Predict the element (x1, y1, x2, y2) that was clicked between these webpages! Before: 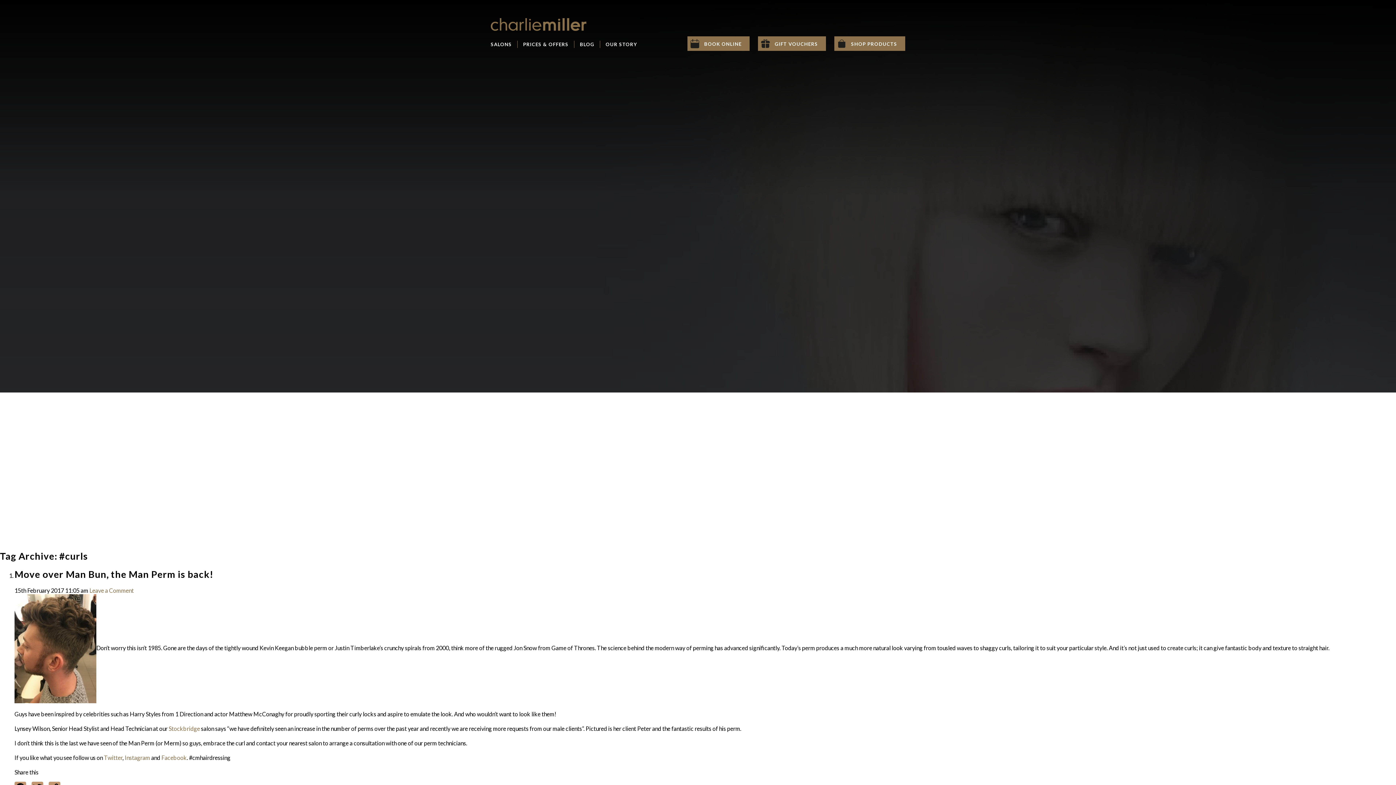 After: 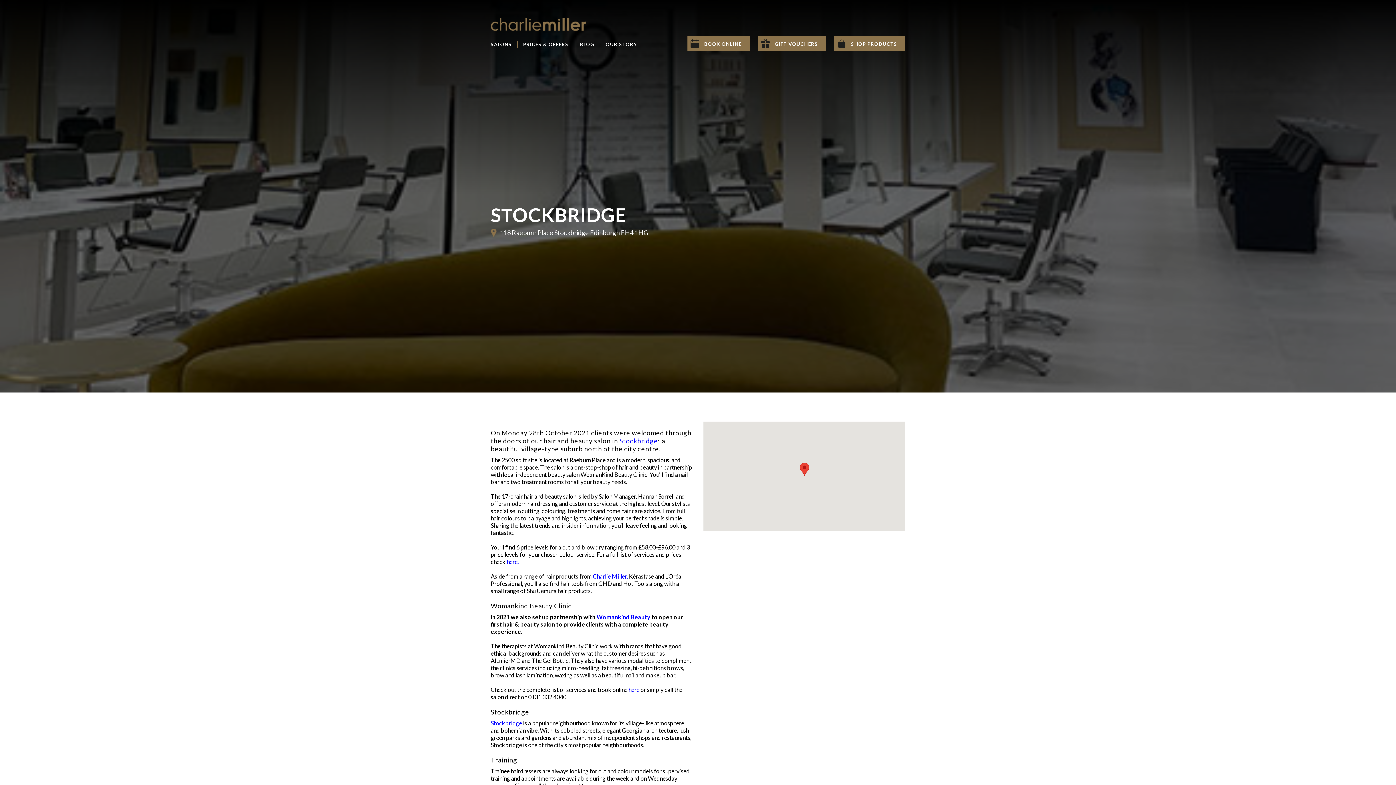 Action: bbox: (168, 725, 200, 732) label: Stockbridge